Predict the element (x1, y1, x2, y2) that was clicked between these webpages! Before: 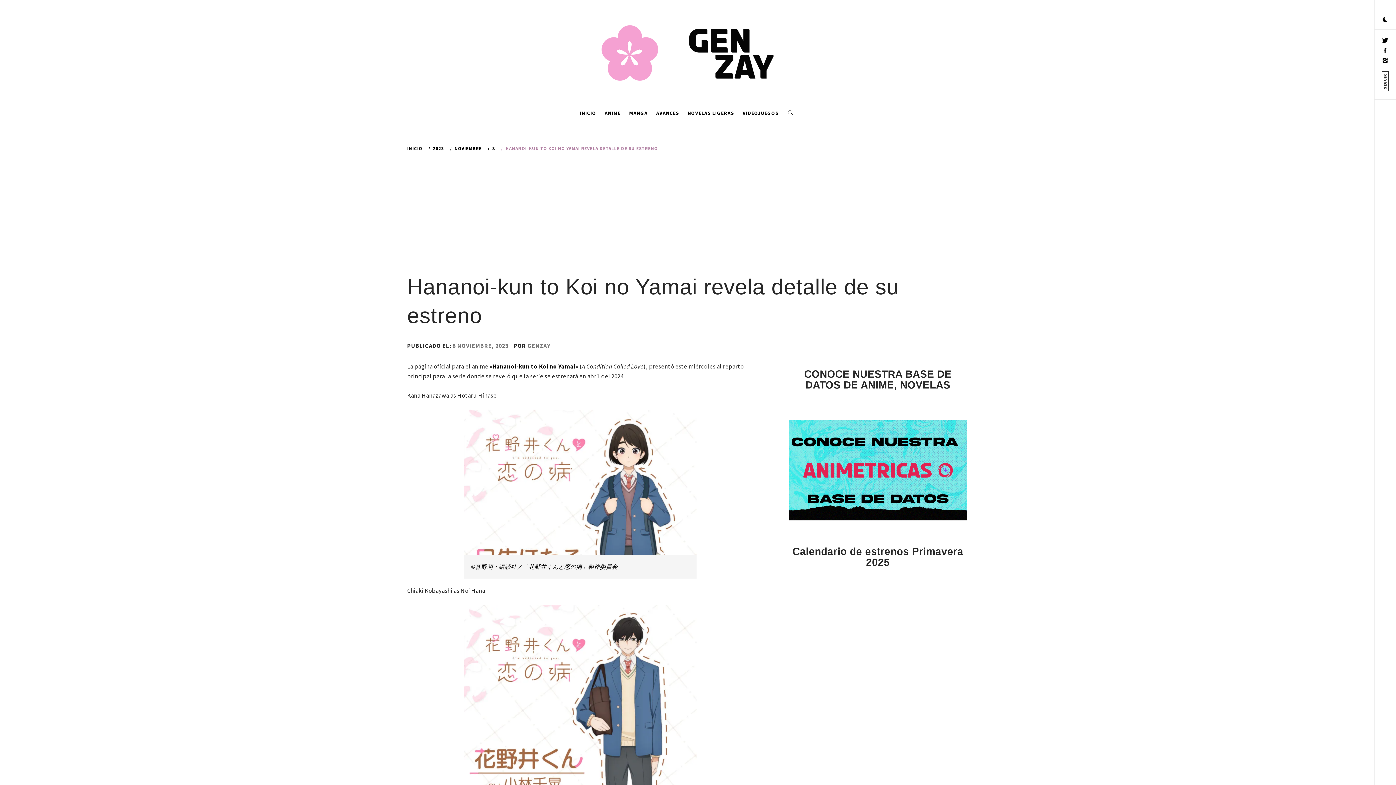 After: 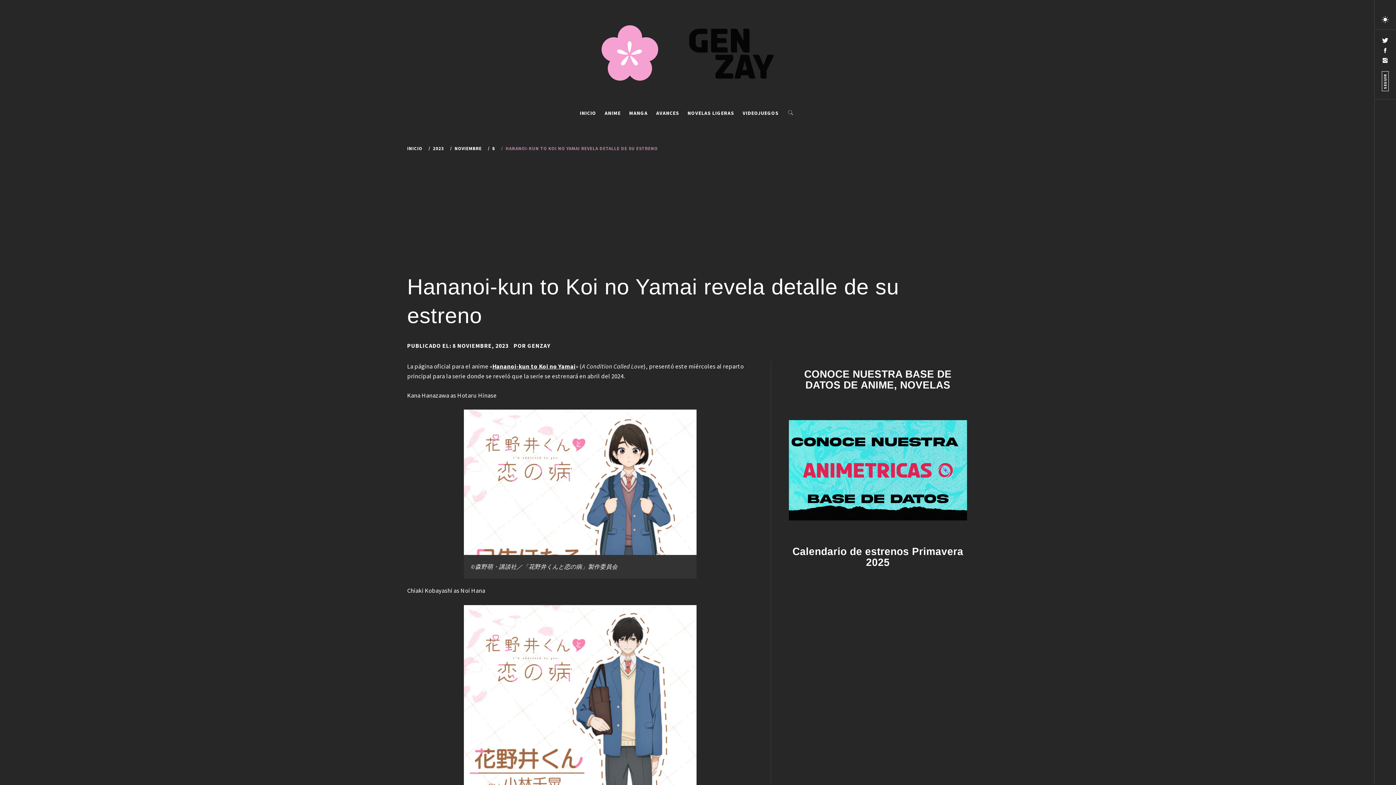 Action: bbox: (1383, 12, 1388, 27)